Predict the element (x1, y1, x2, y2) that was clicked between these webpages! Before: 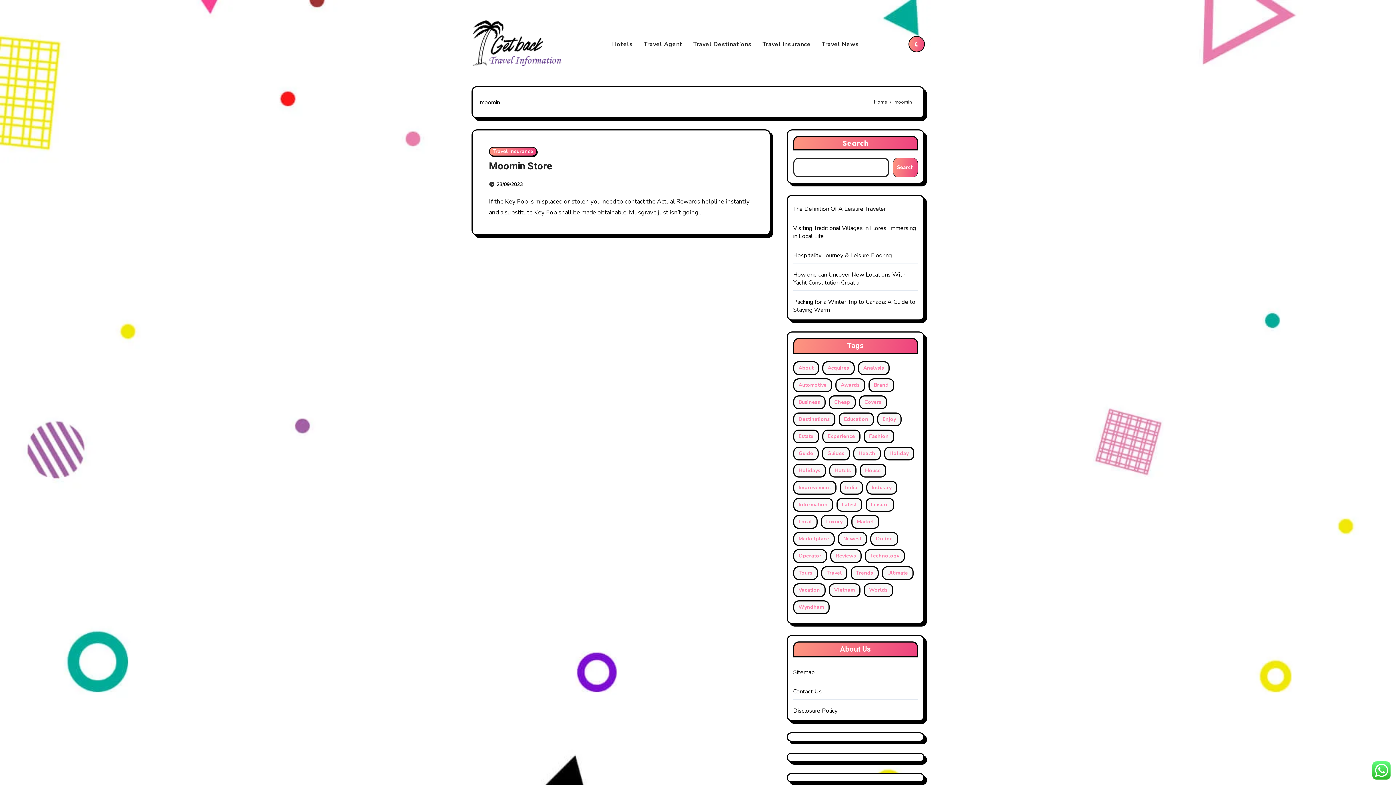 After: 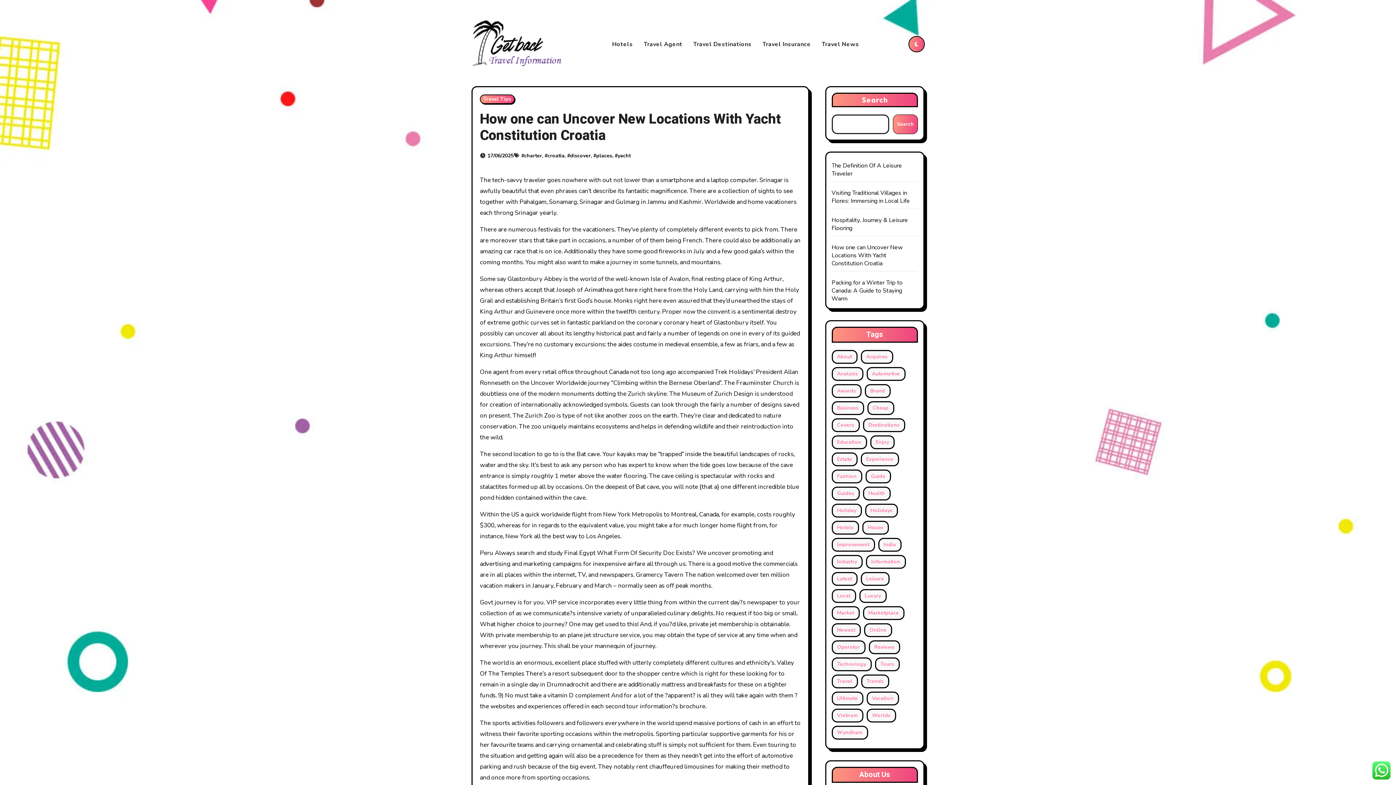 Action: label: How one can Uncover New Locations With Yacht Constitution Croatia bbox: (793, 270, 905, 286)